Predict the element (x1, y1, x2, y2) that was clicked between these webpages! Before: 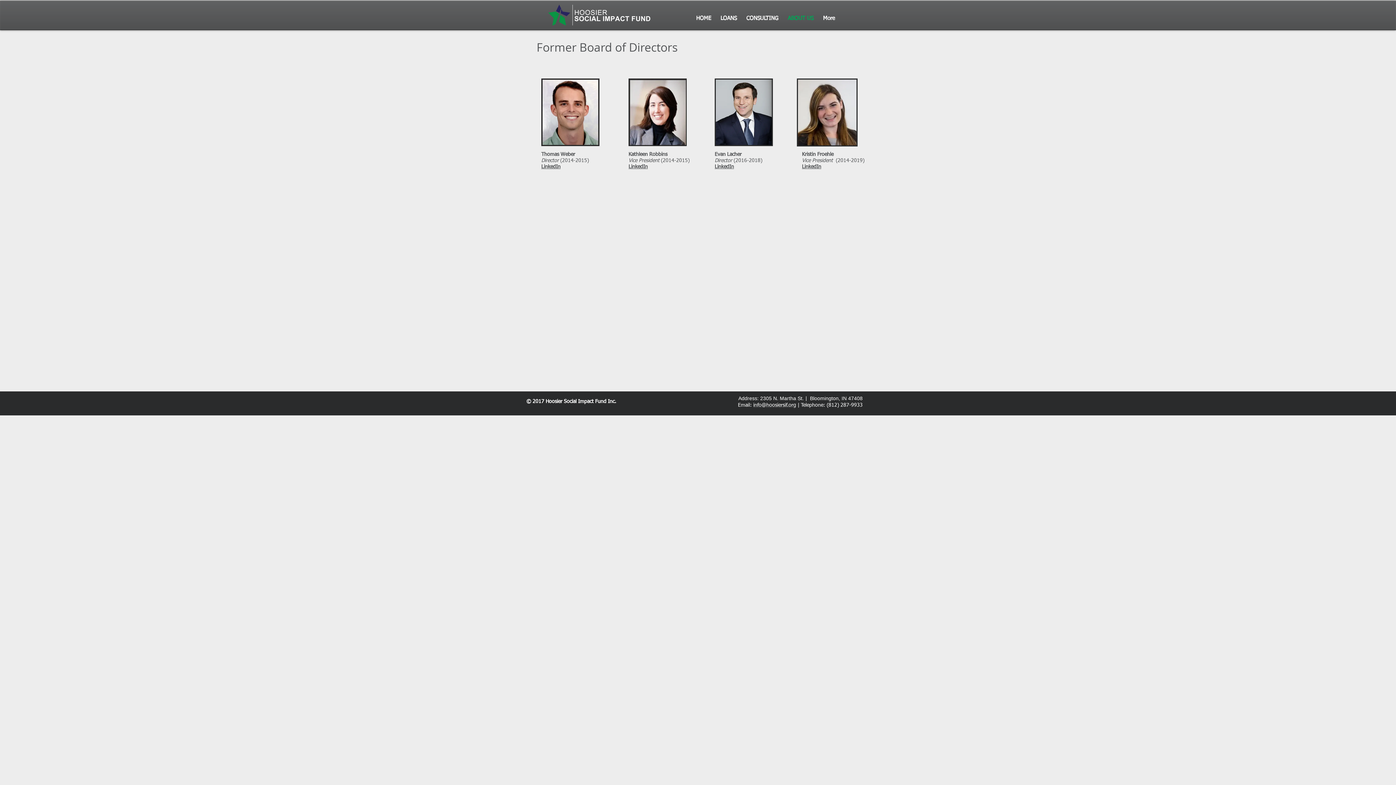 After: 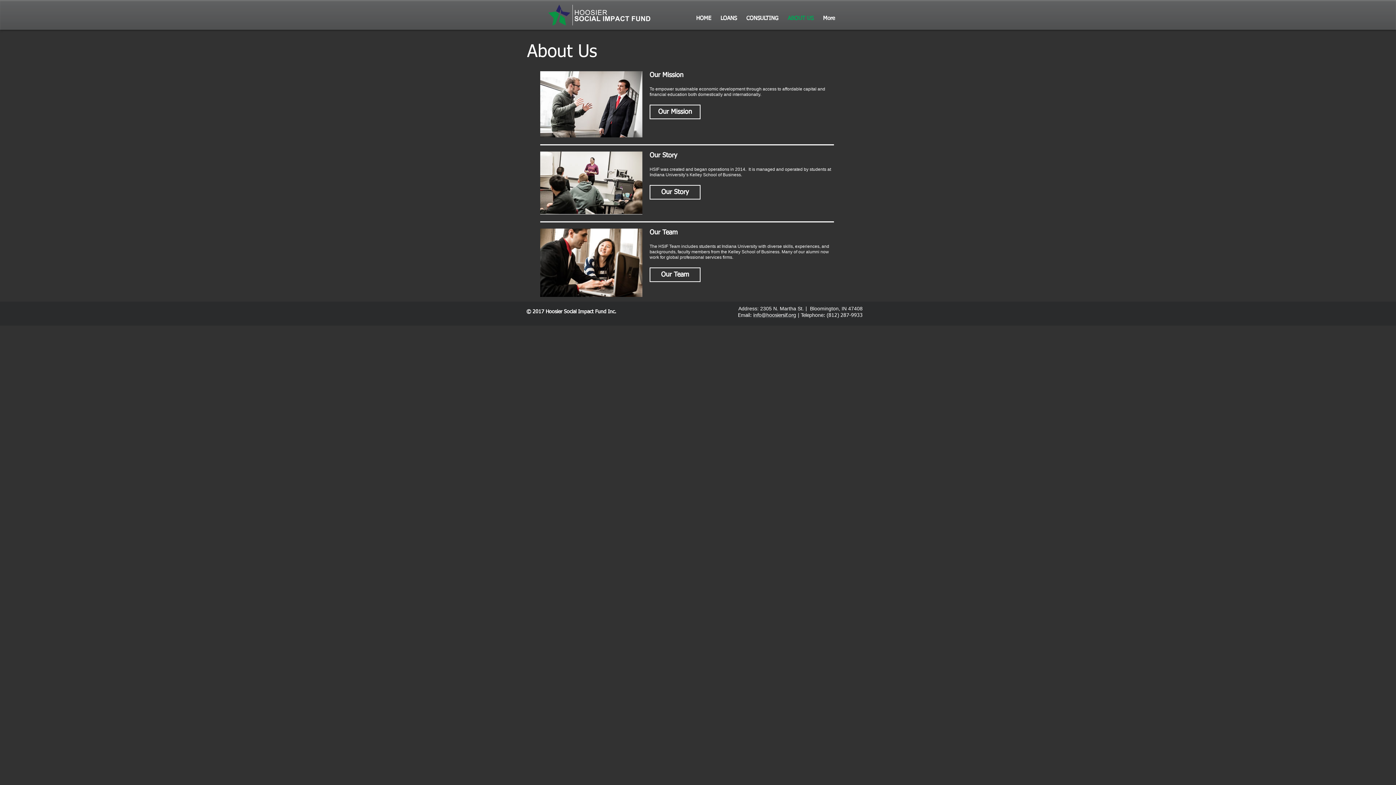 Action: bbox: (783, 11, 818, 25) label: ABOUT US